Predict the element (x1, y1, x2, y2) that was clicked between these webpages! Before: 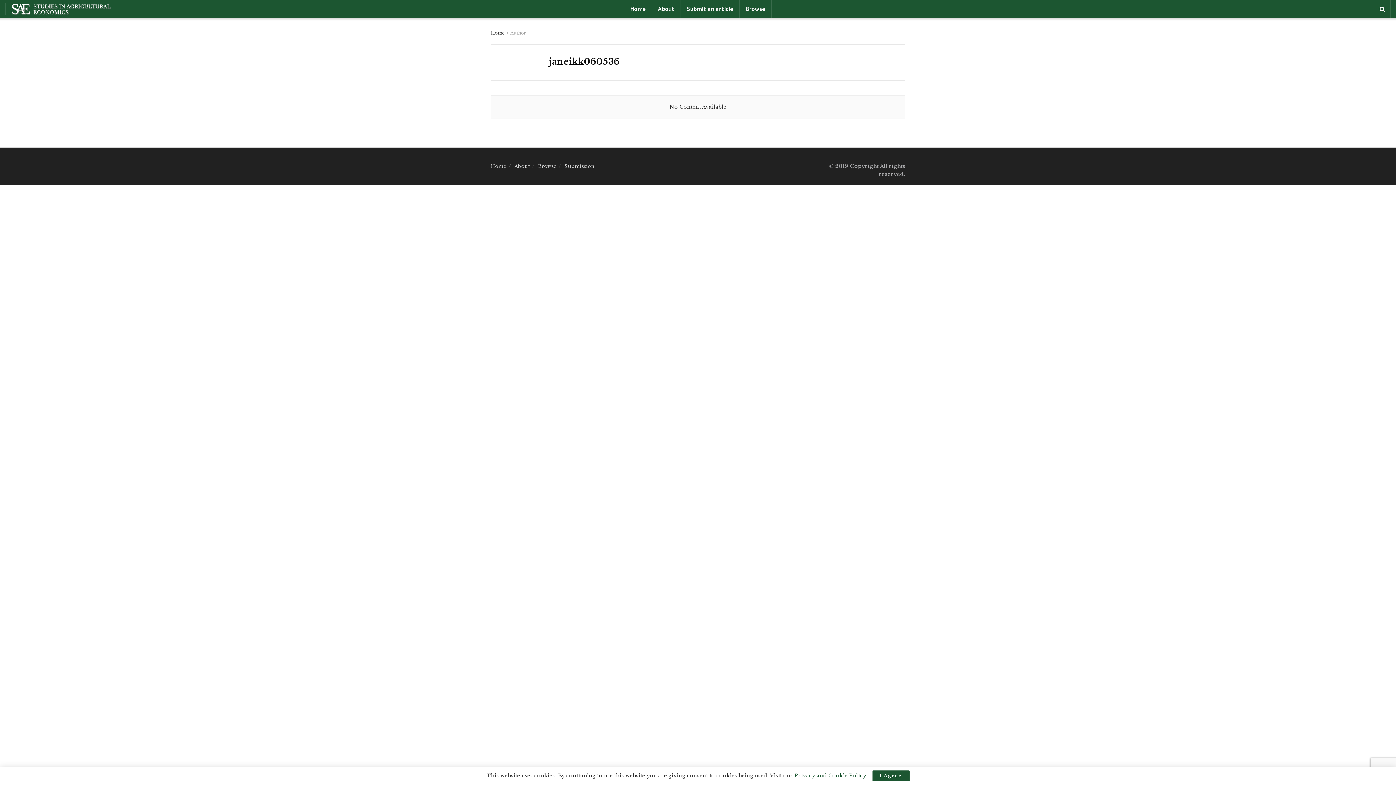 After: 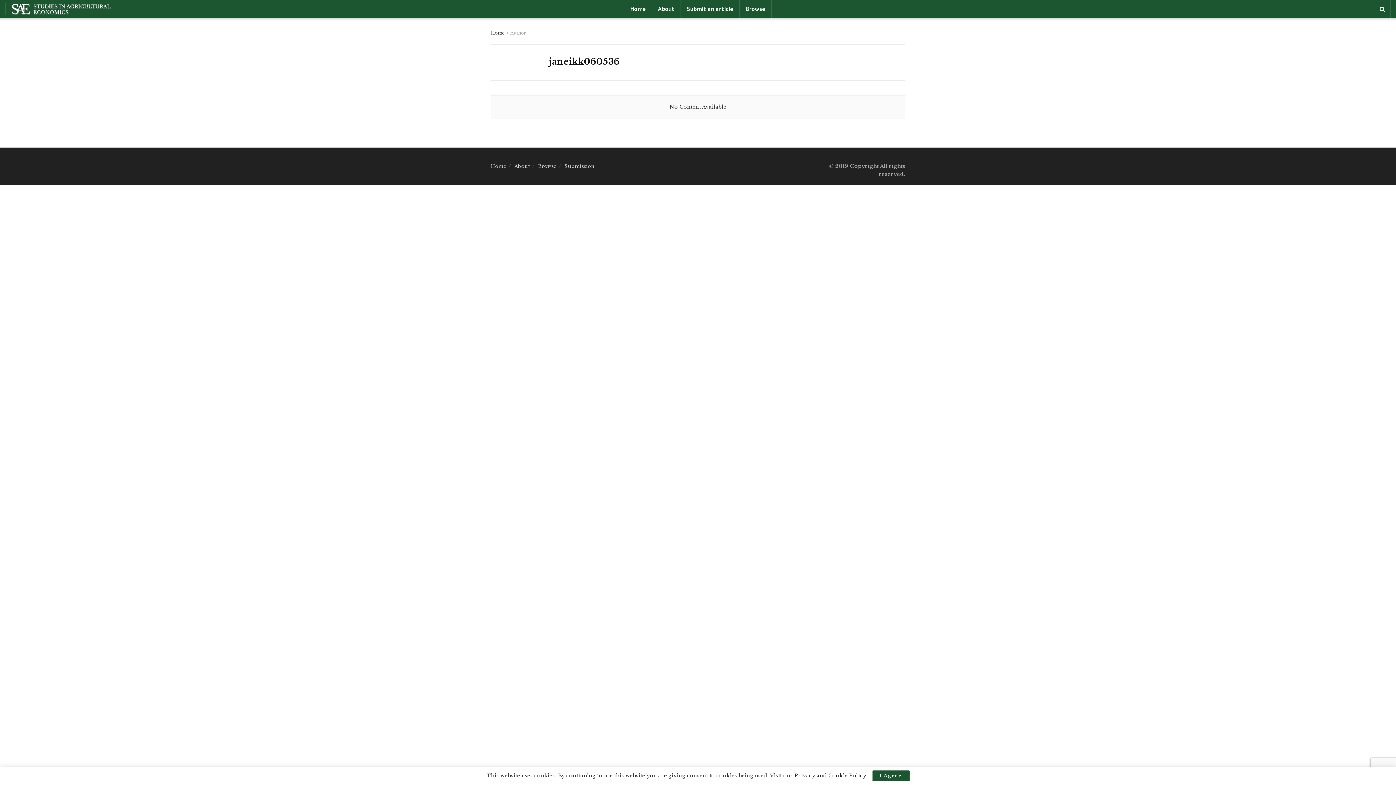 Action: label: Privacy and Cookie Policy bbox: (794, 772, 866, 779)